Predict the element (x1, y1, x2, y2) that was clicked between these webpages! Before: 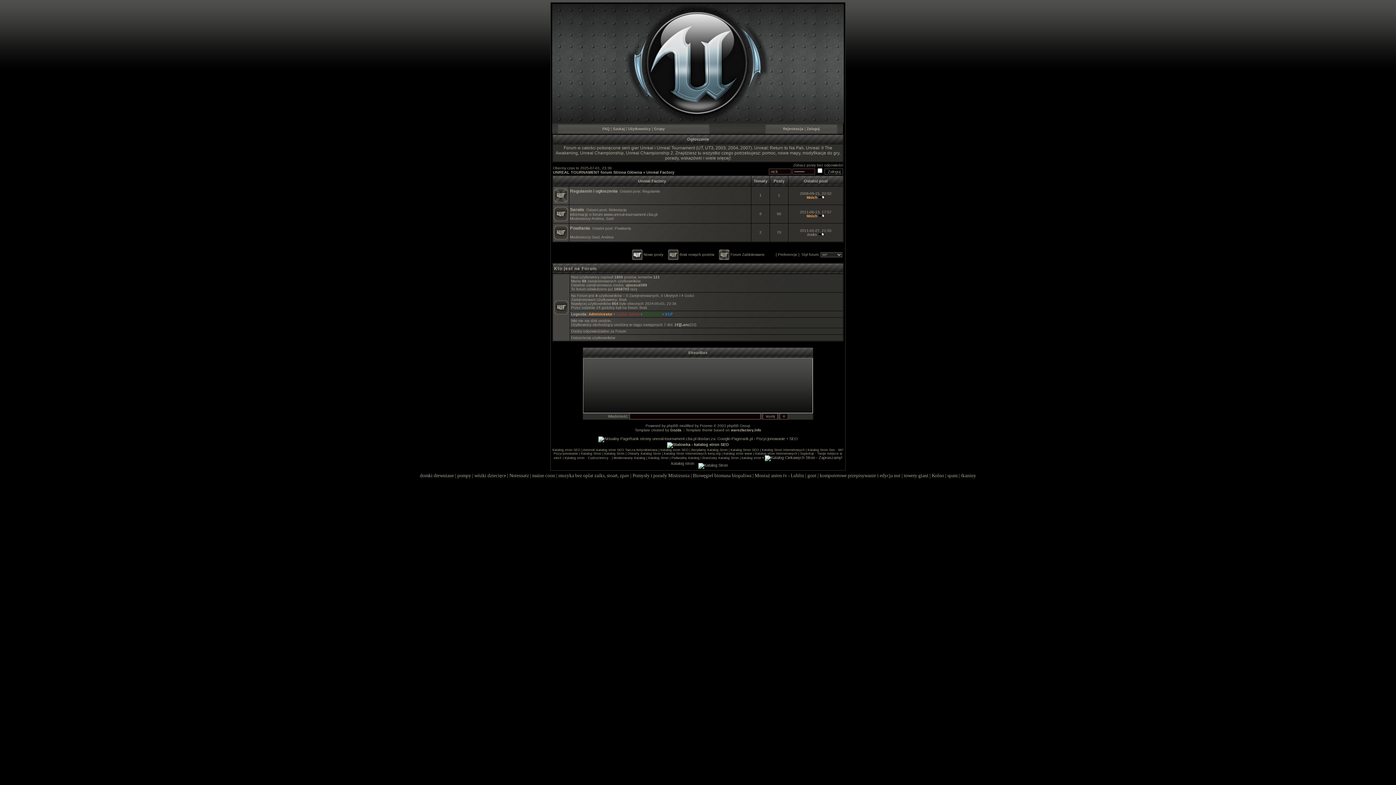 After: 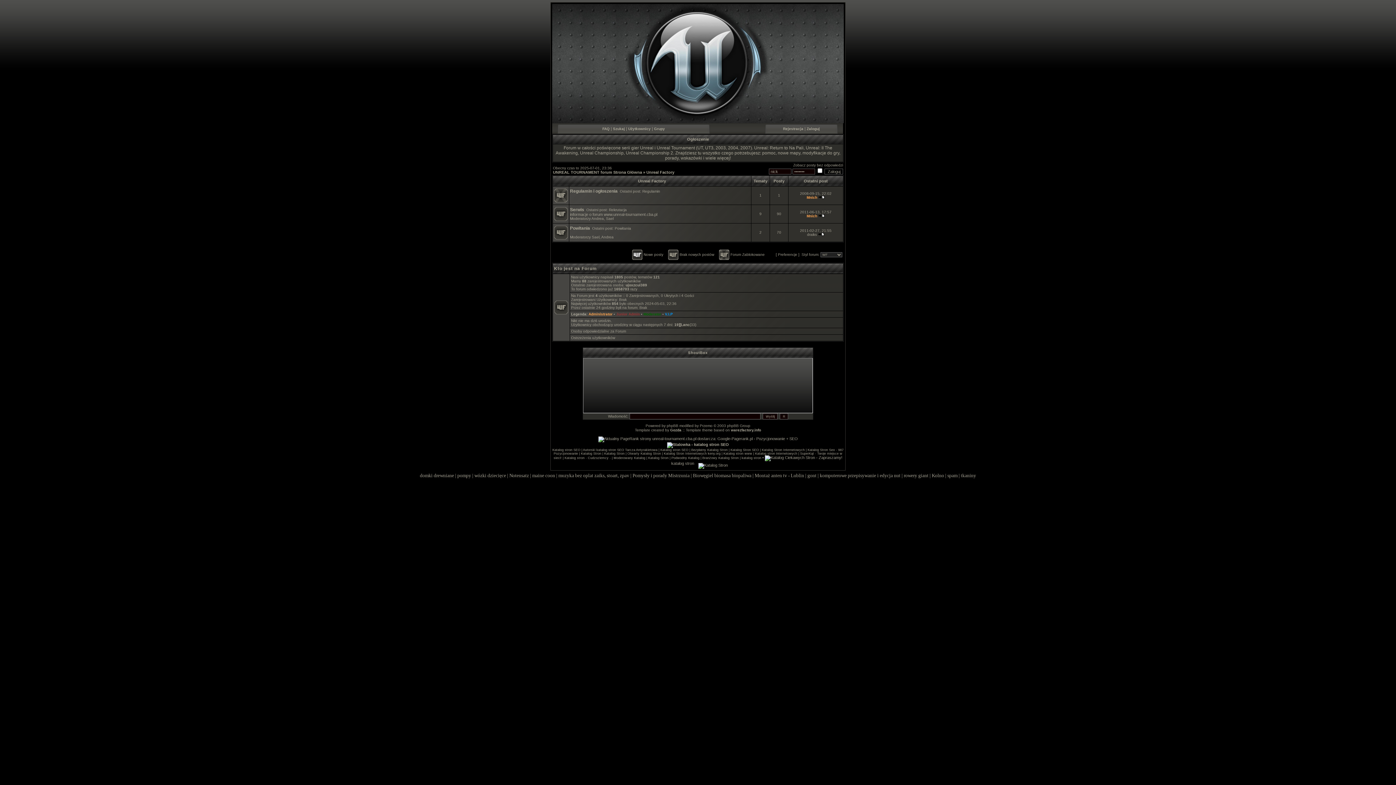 Action: label: Katalog Stron |  bbox: (648, 456, 671, 460)